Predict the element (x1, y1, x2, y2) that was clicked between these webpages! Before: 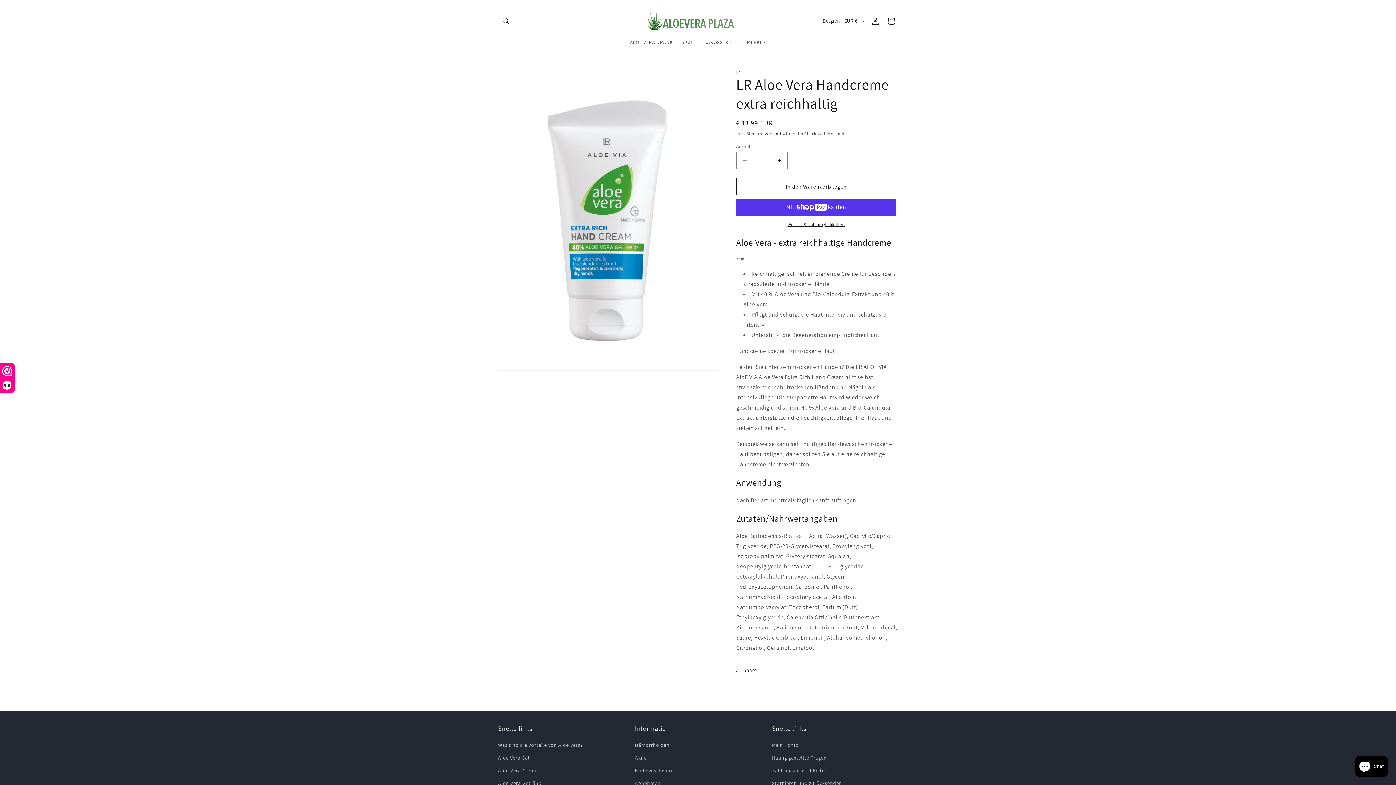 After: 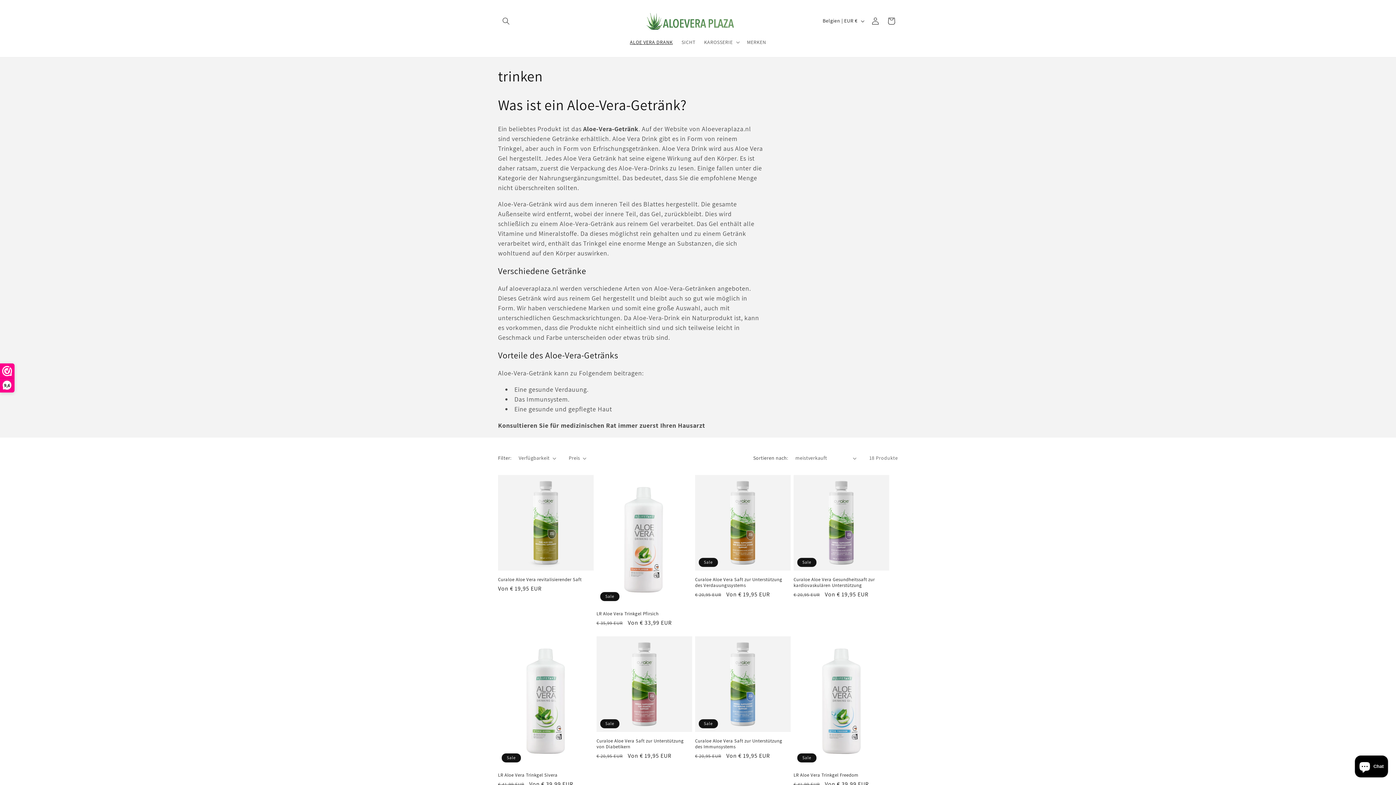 Action: label: ALOE VERA DRANK bbox: (625, 34, 677, 49)